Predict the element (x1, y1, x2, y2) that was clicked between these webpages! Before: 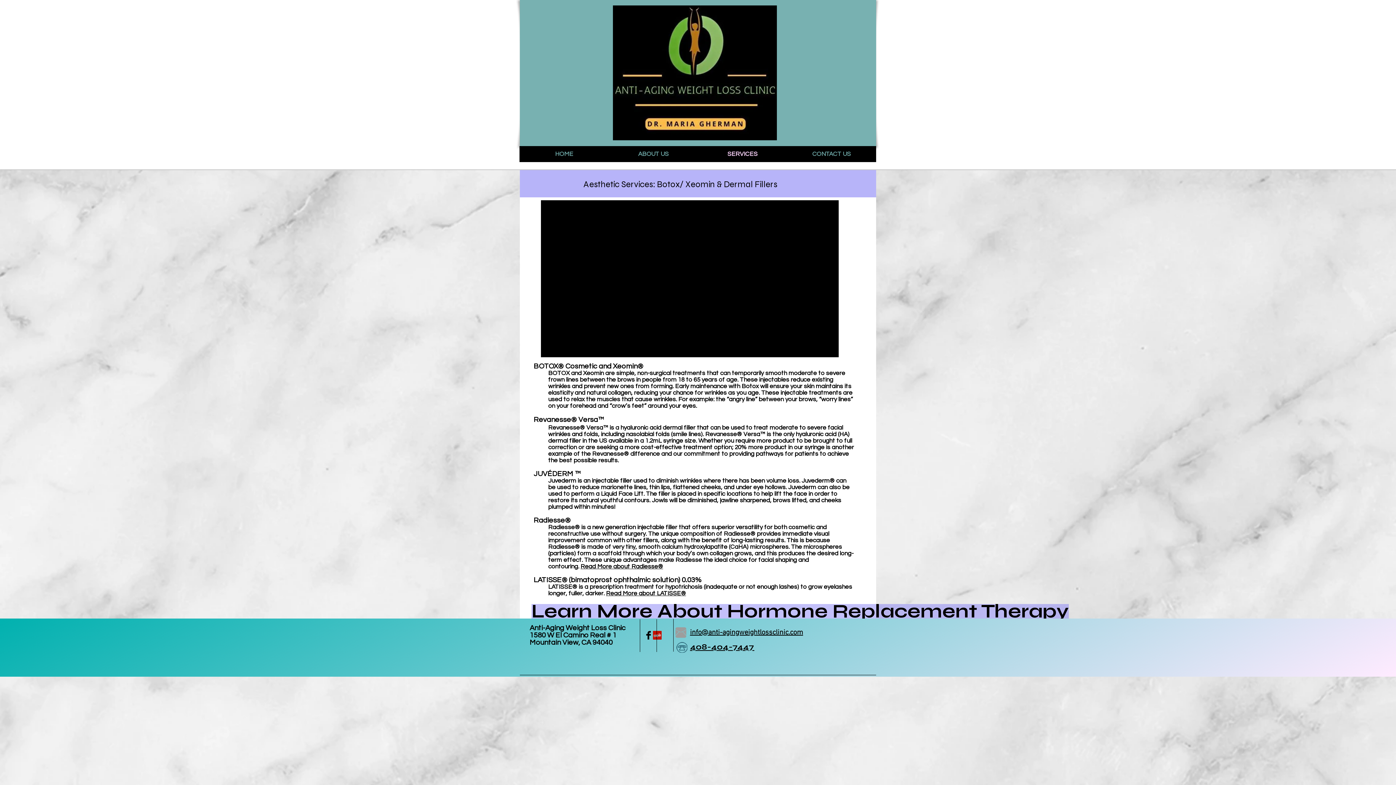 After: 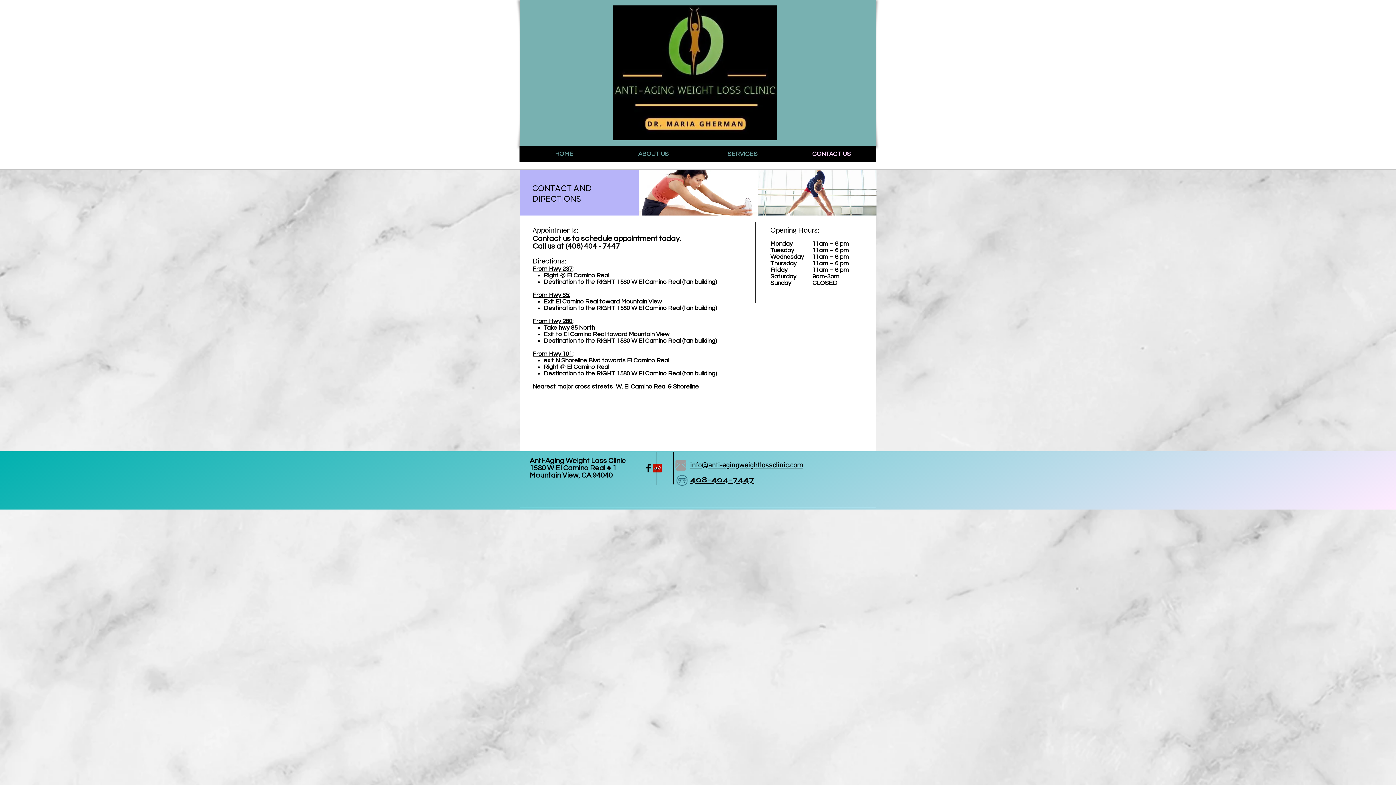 Action: bbox: (787, 146, 876, 162) label: CONTACT US